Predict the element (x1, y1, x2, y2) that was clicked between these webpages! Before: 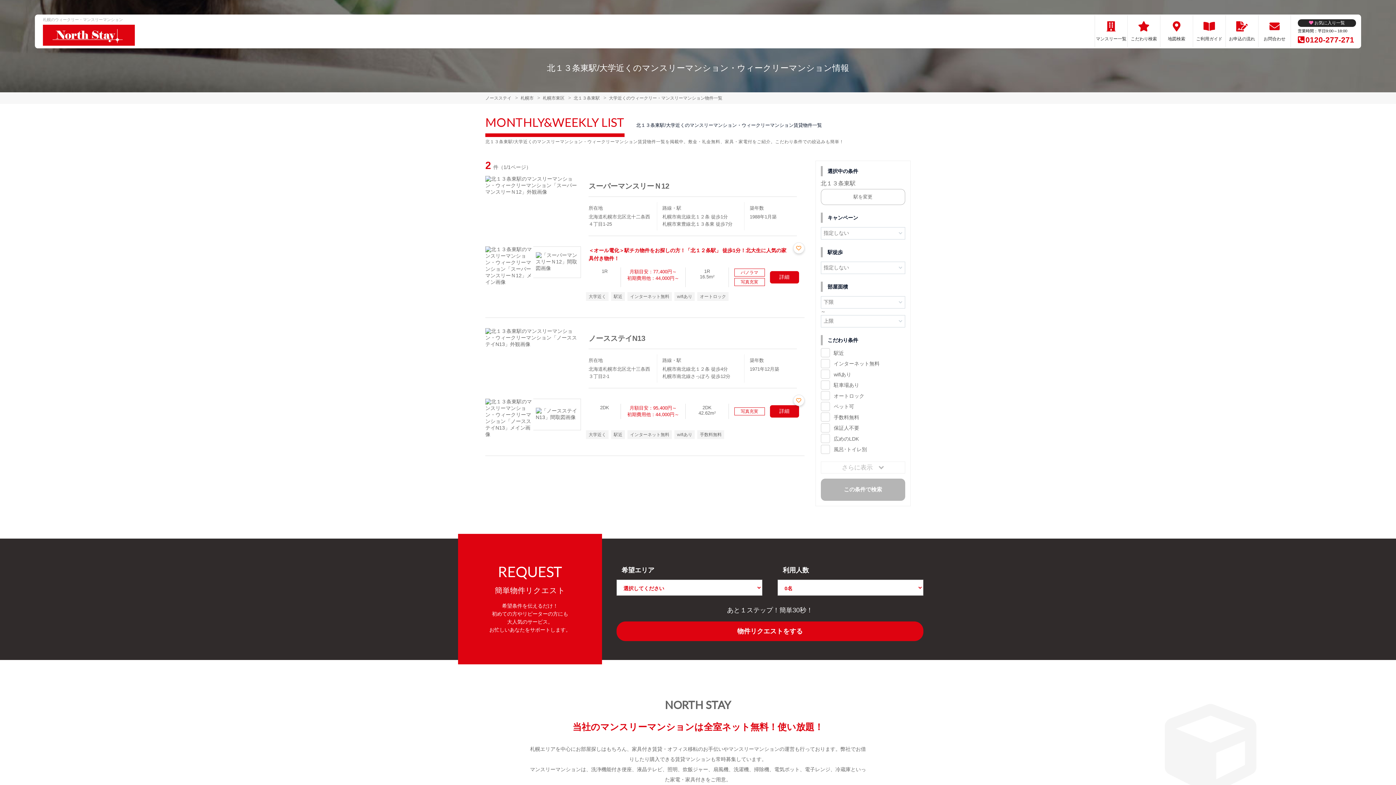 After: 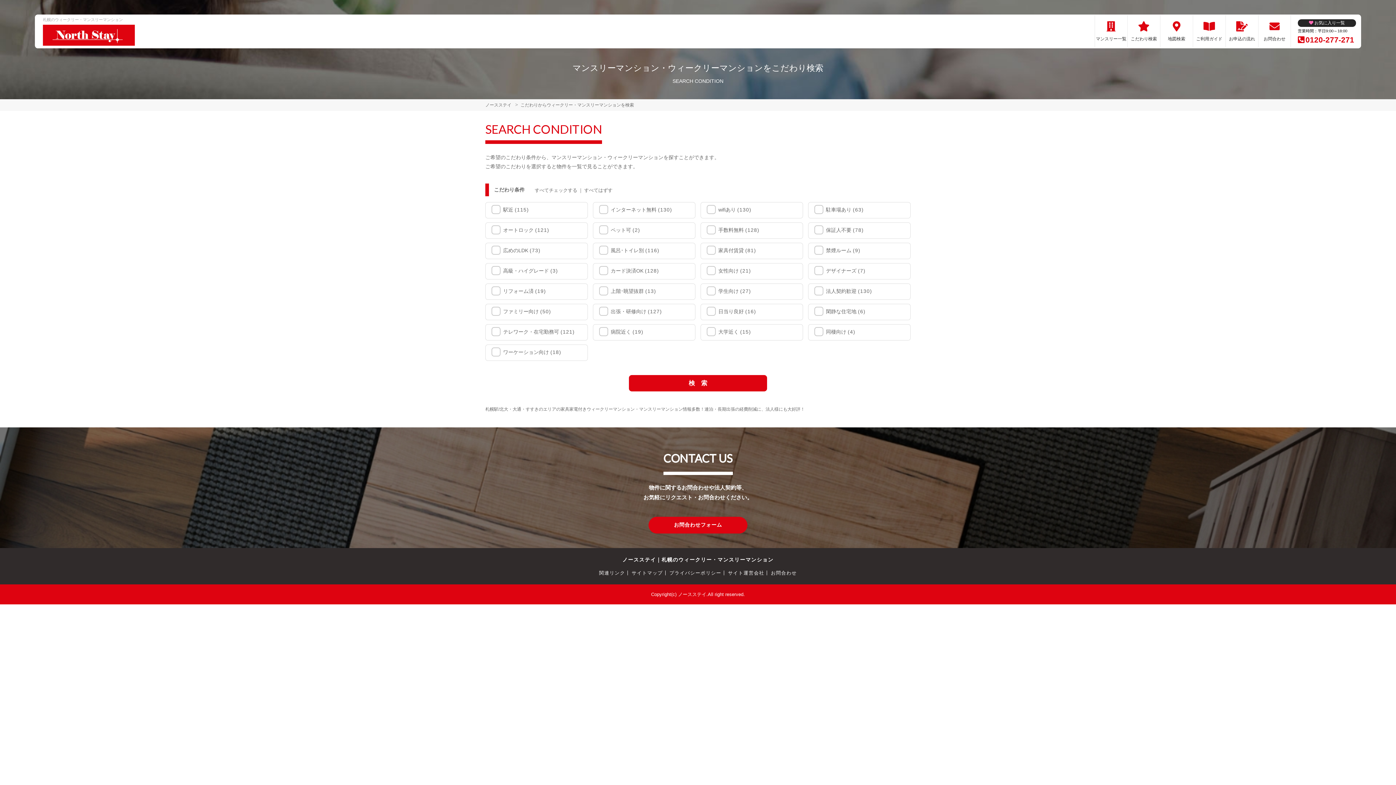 Action: label: こだわり検索 bbox: (1128, 15, 1160, 47)